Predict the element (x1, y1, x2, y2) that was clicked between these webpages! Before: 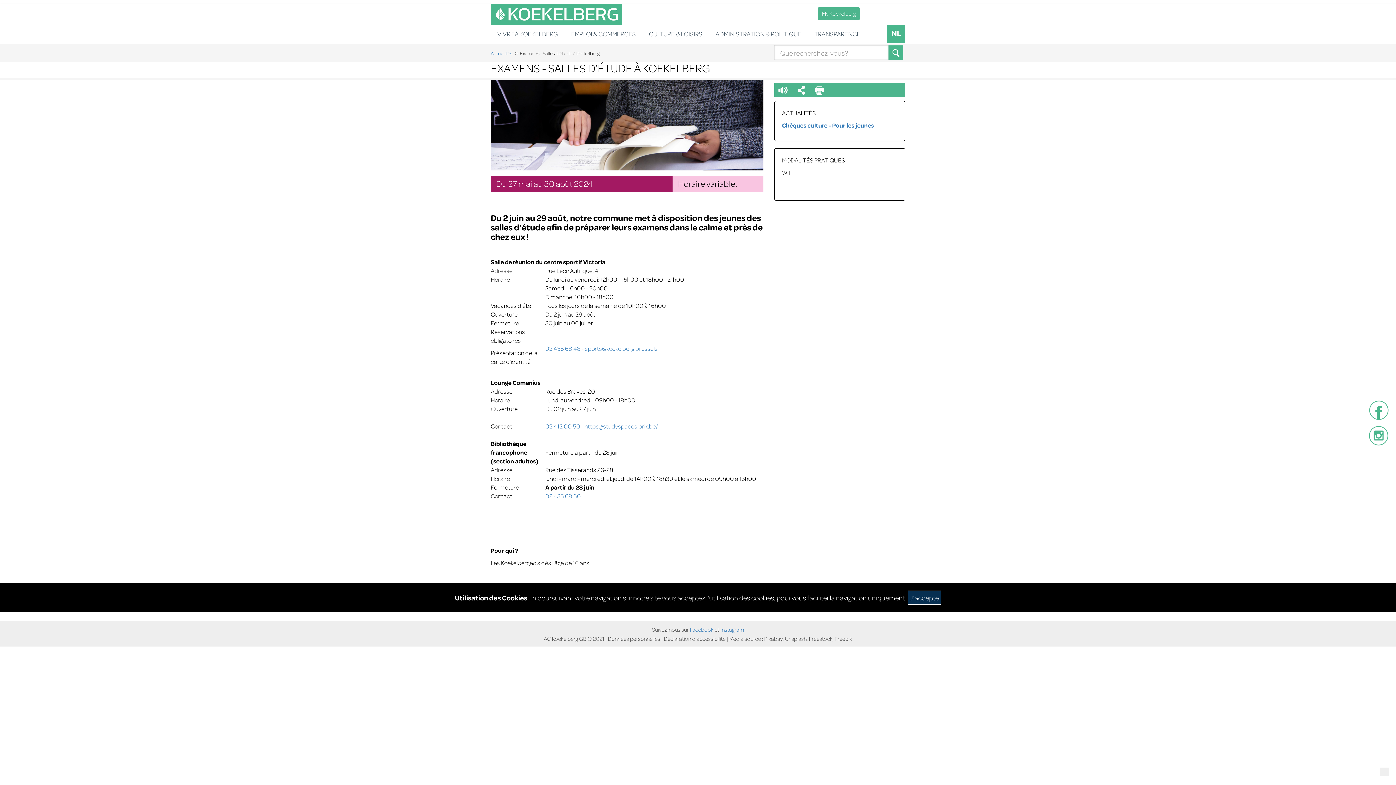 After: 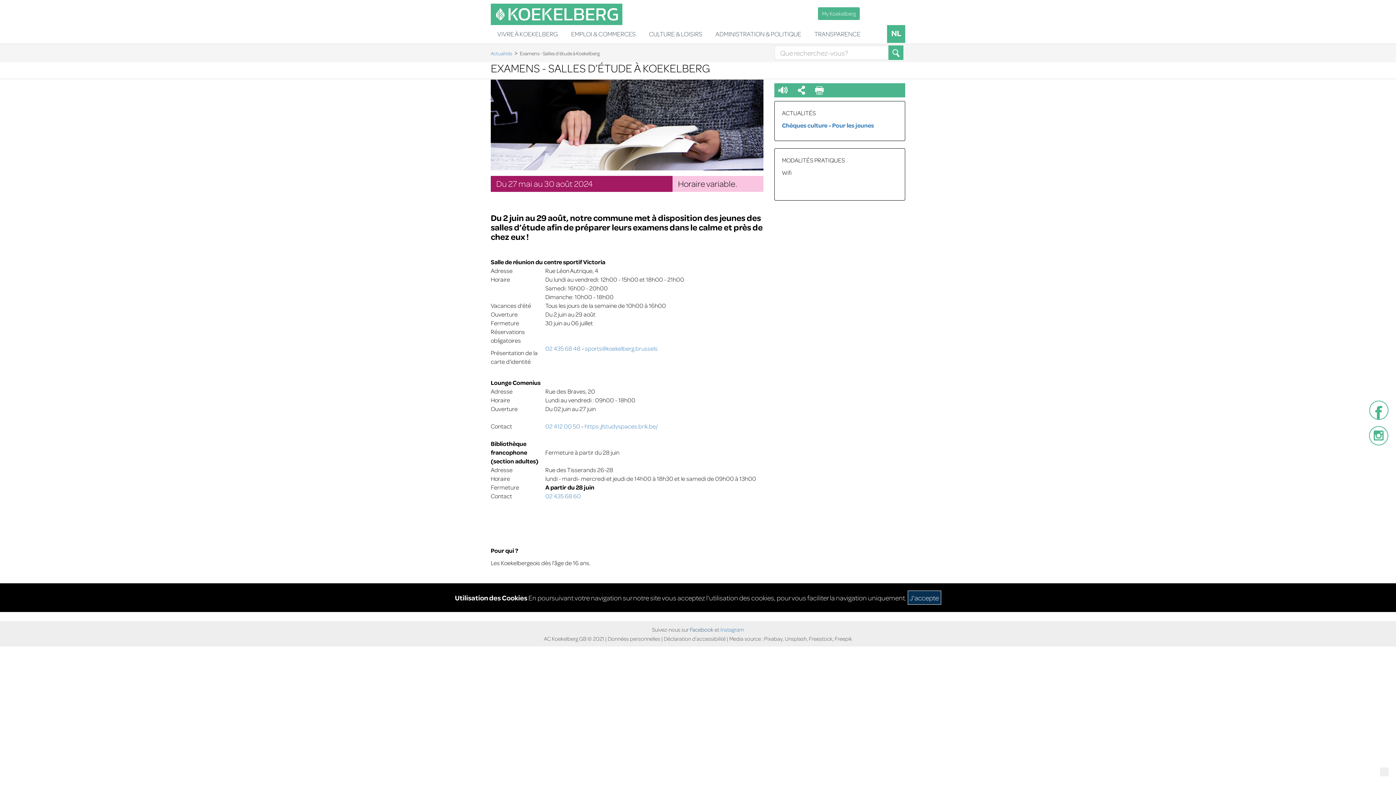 Action: label: Facebook bbox: (690, 626, 713, 633)